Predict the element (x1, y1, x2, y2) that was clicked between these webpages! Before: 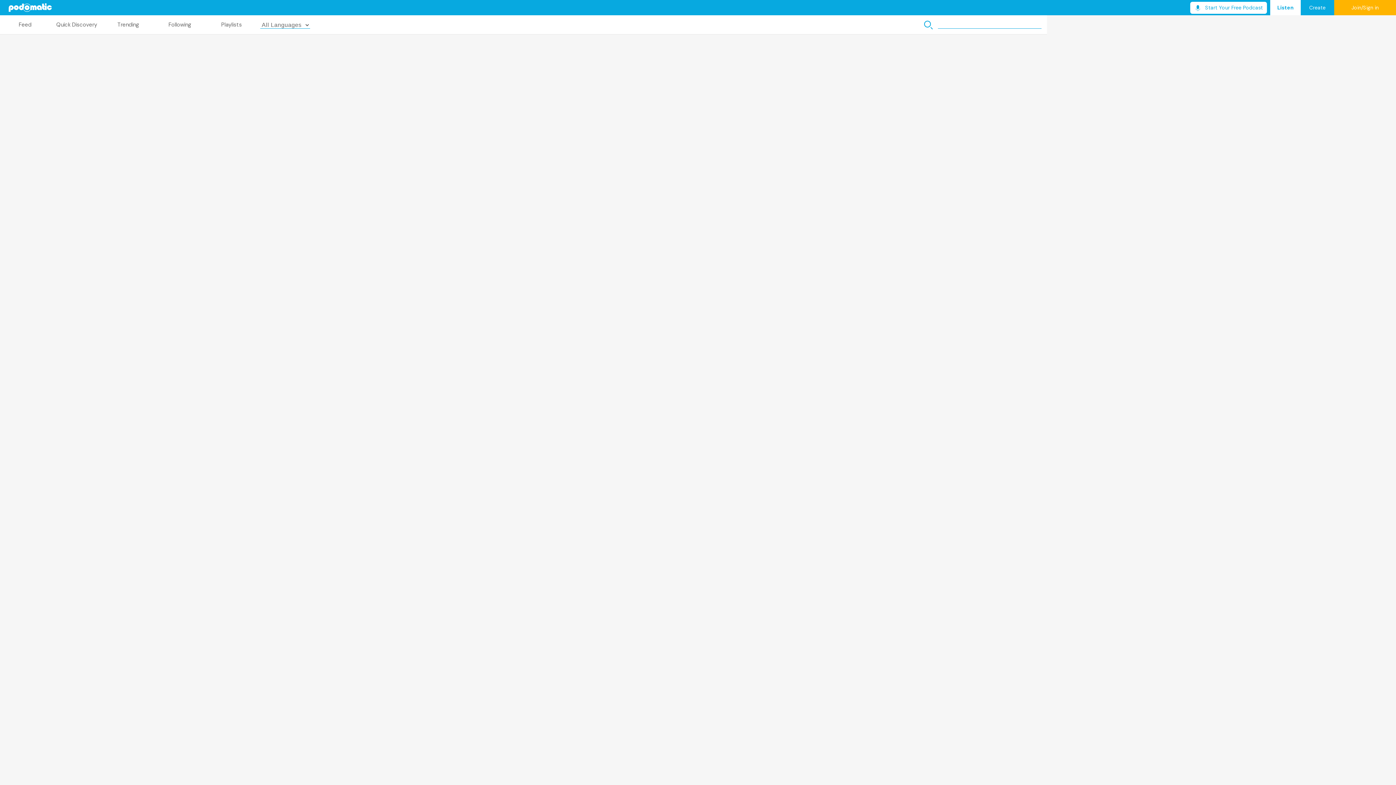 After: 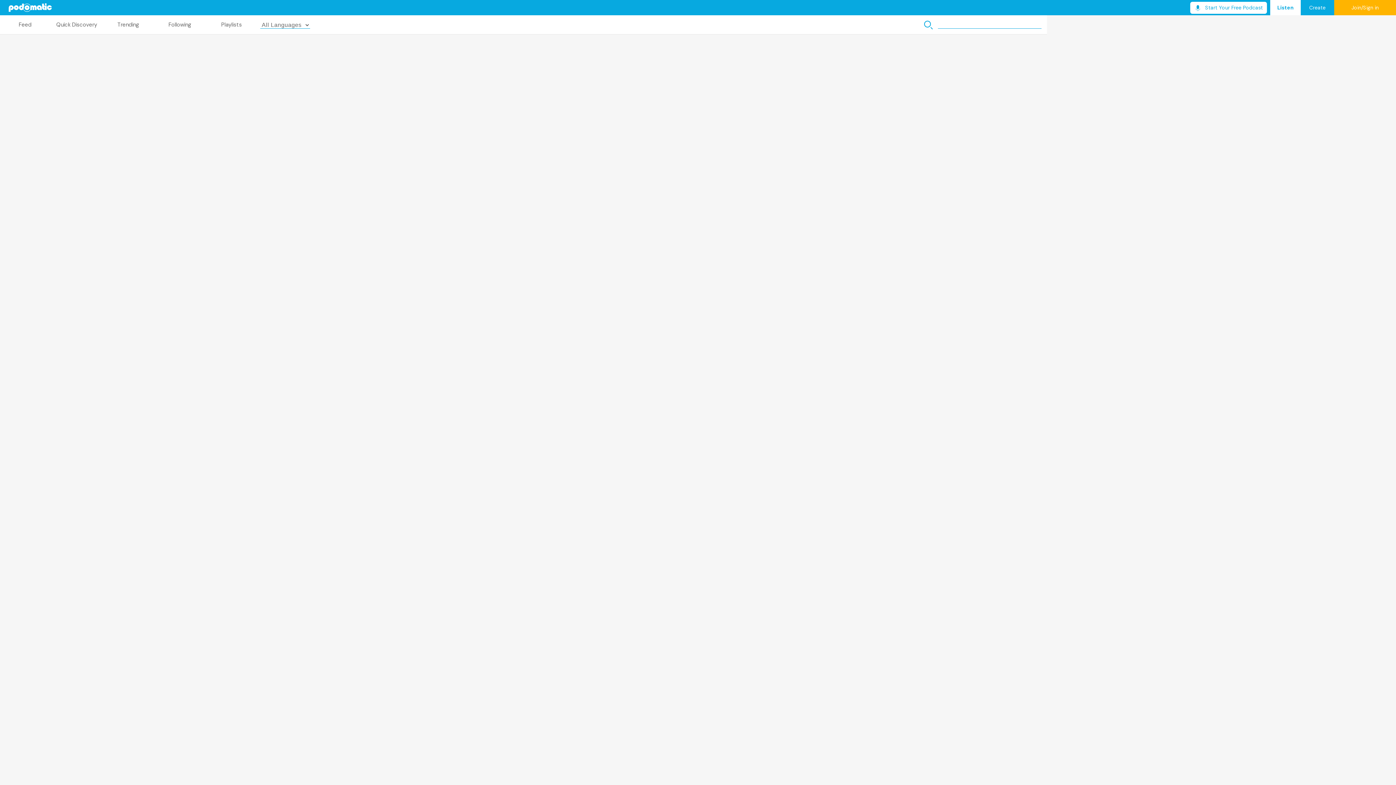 Action: bbox: (1334, 0, 1396, 15) label: Join/Sign in